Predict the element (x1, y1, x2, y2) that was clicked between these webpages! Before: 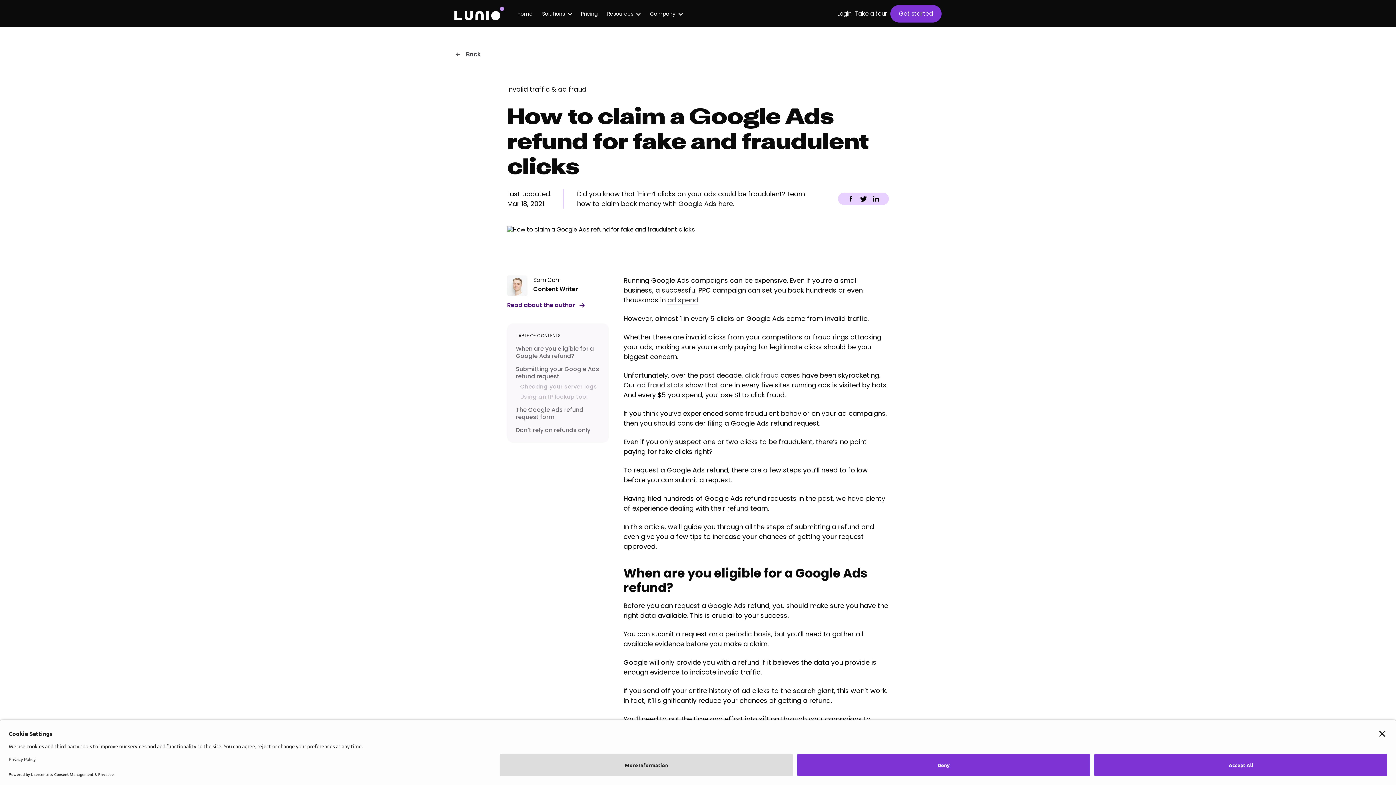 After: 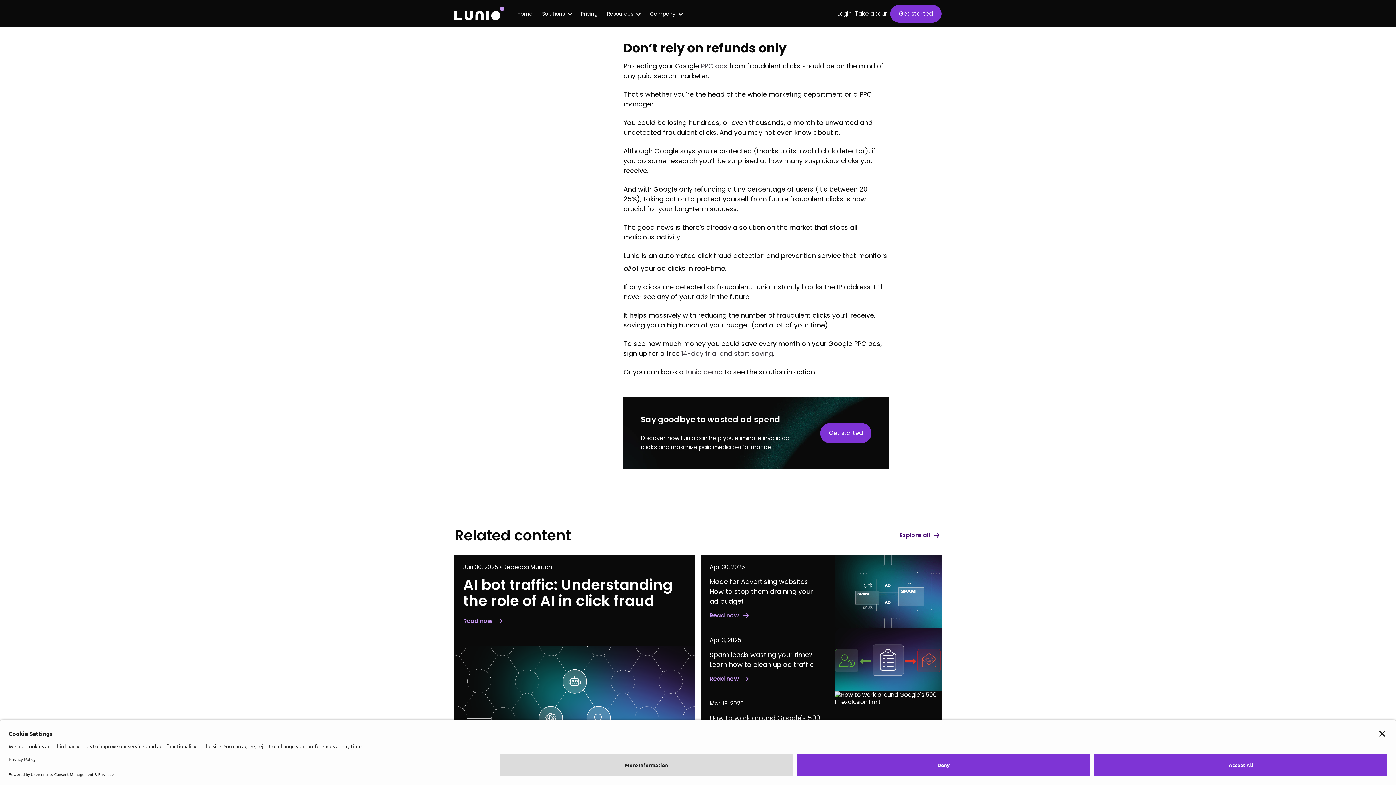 Action: bbox: (516, 426, 600, 434) label: Don’t rely on refunds only